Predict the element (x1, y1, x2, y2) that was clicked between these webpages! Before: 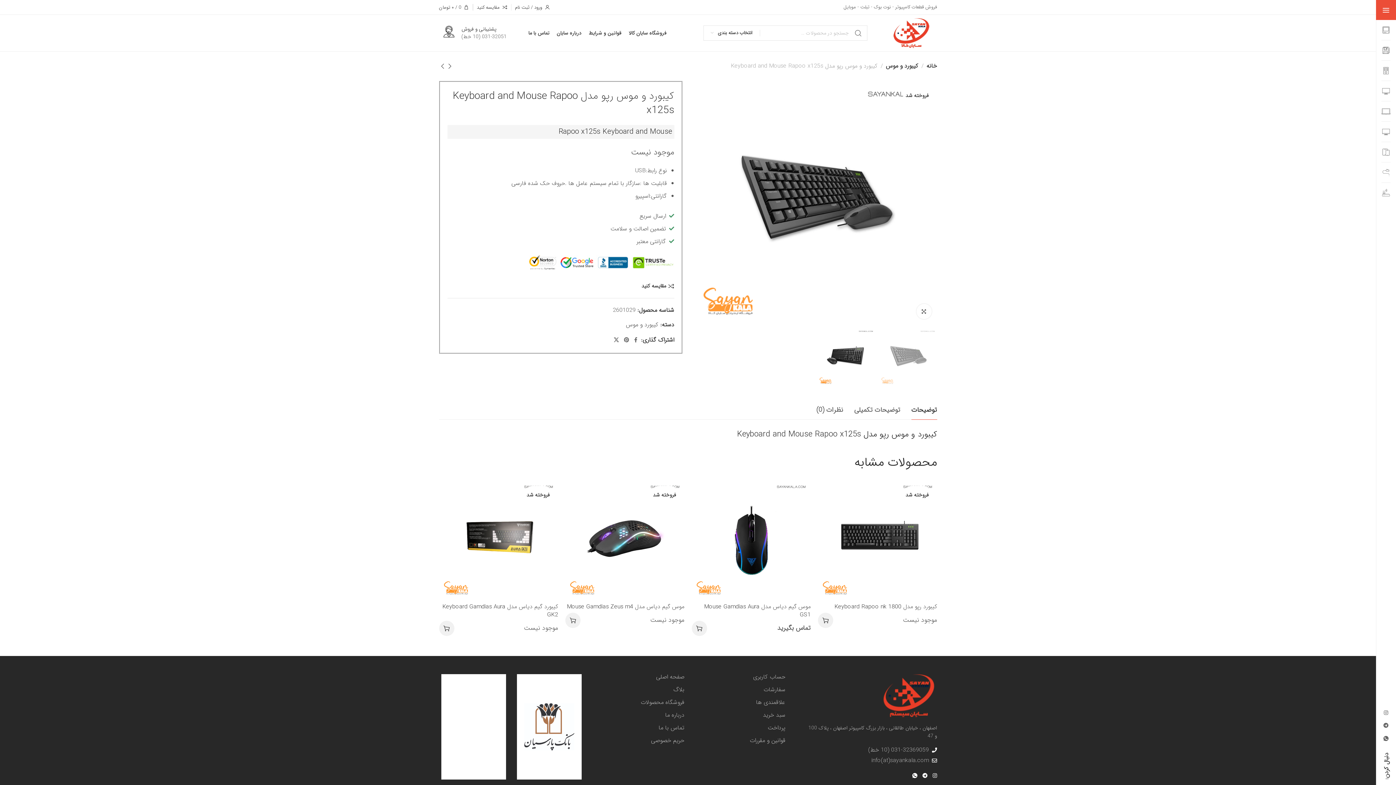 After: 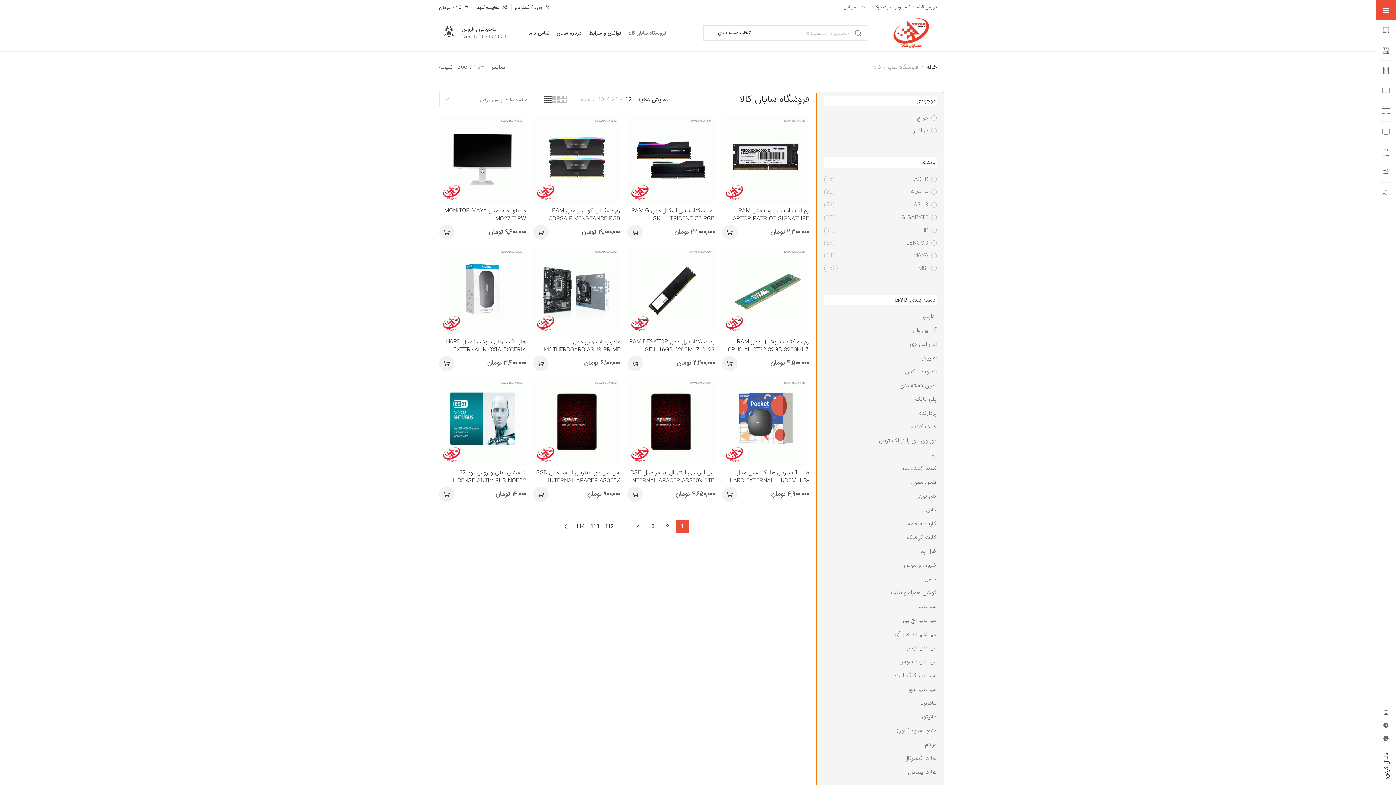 Action: bbox: (625, 25, 670, 40) label: فروشگاه سایان کالا